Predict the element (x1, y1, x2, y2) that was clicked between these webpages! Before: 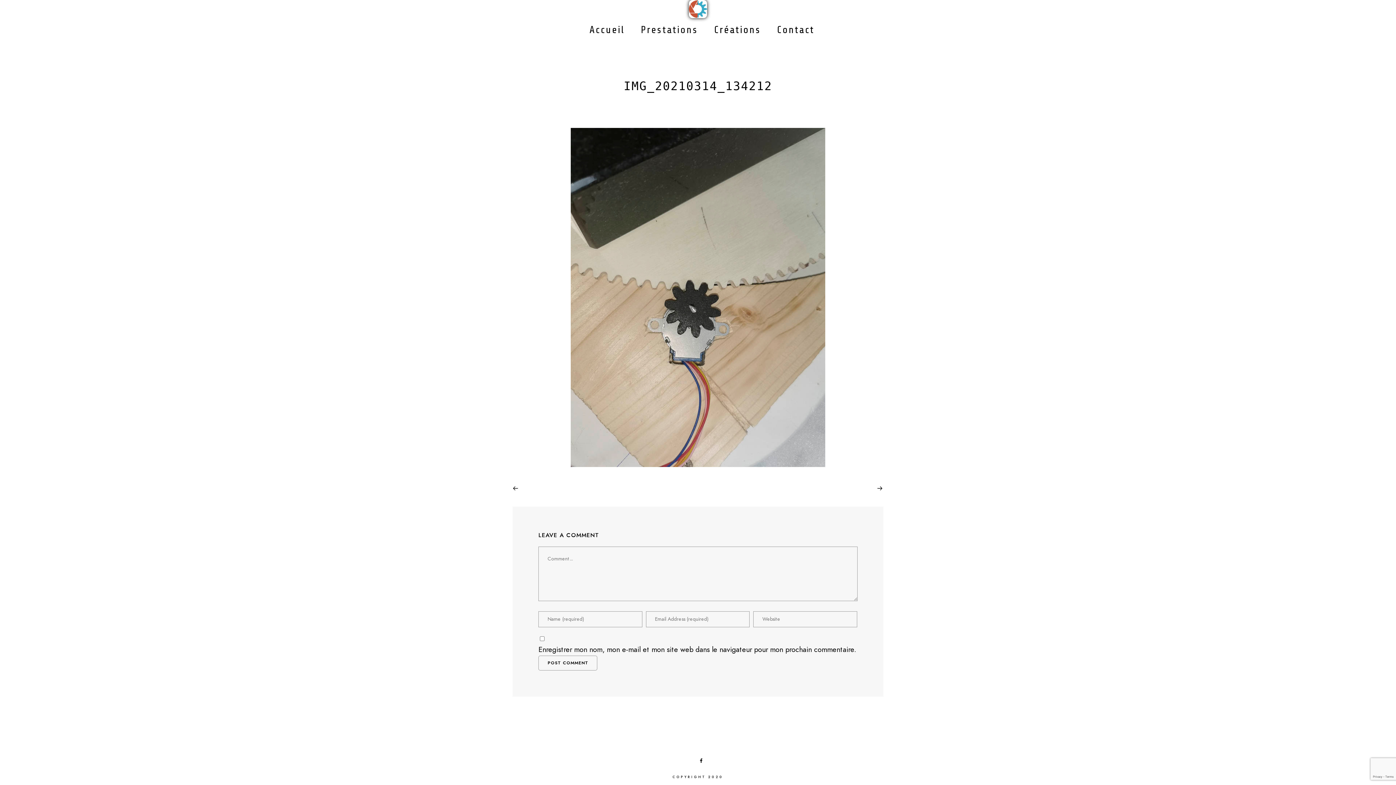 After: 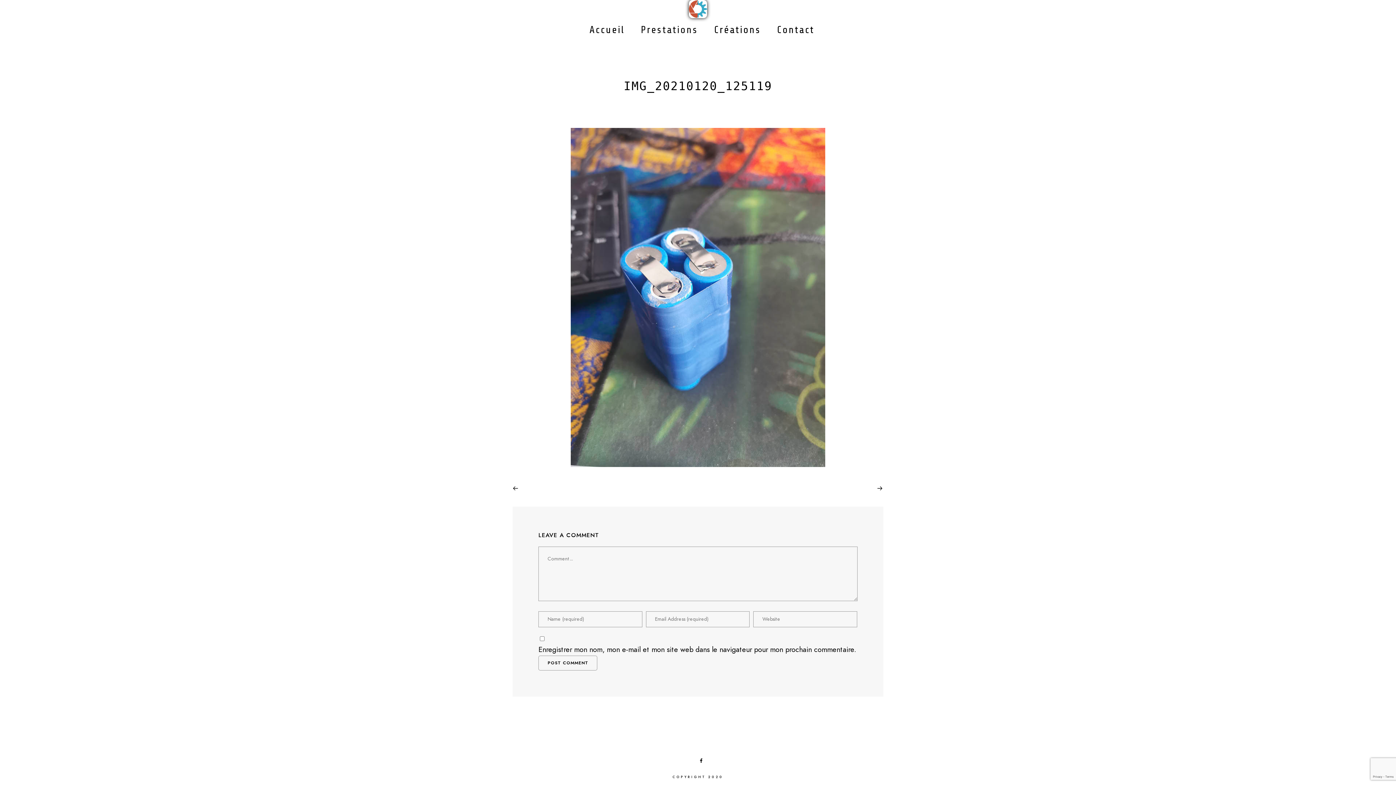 Action: bbox: (512, 485, 519, 491)